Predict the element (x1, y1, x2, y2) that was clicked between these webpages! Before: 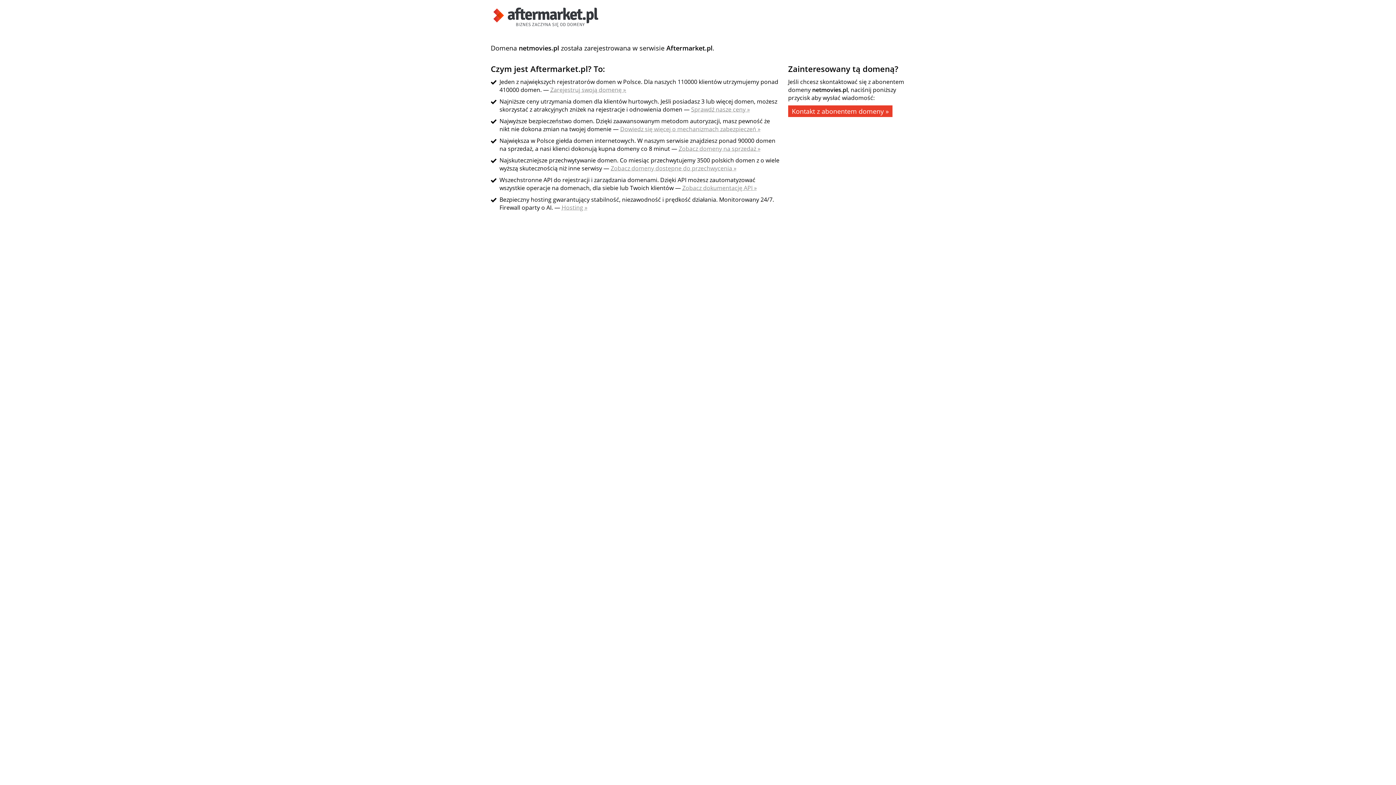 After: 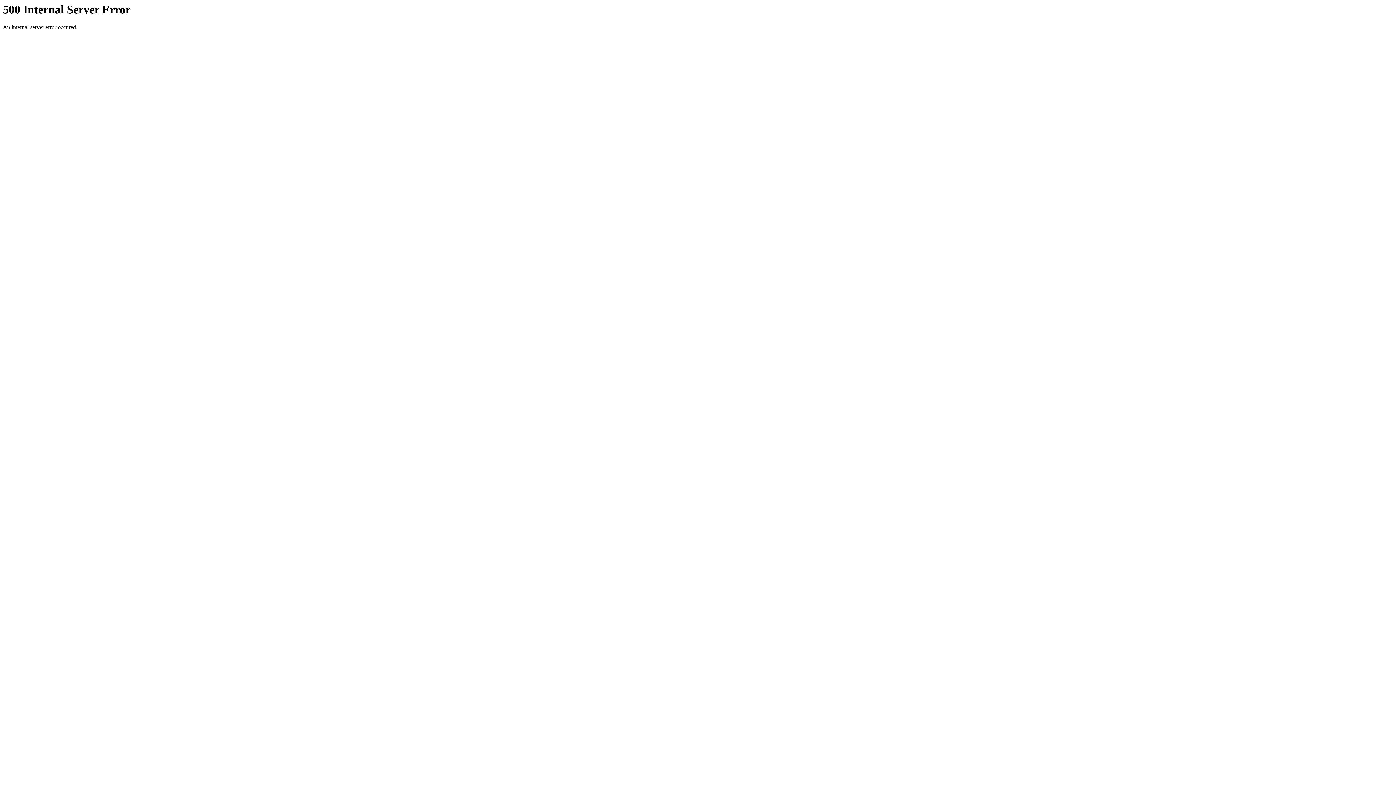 Action: bbox: (691, 105, 750, 113) label: Sprawdź nasze ceny »